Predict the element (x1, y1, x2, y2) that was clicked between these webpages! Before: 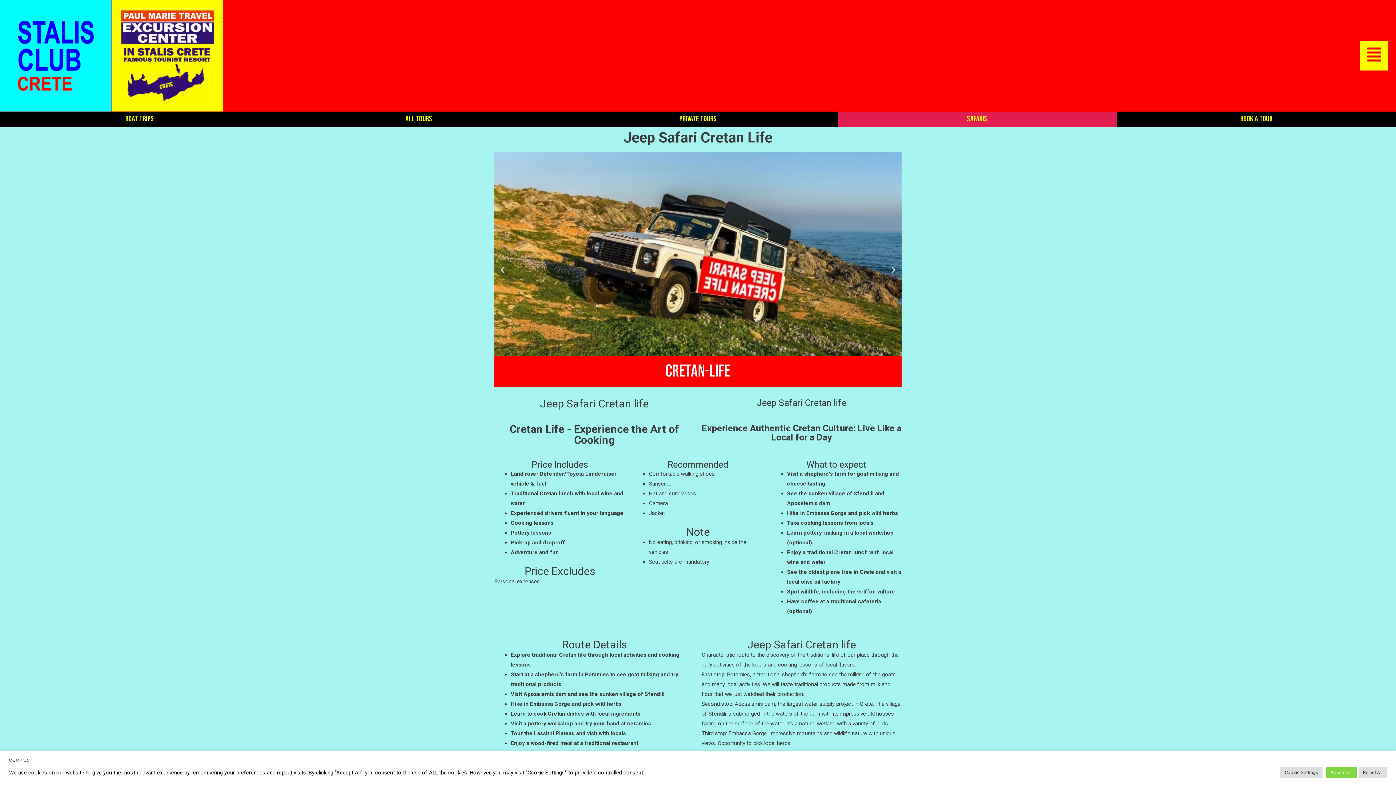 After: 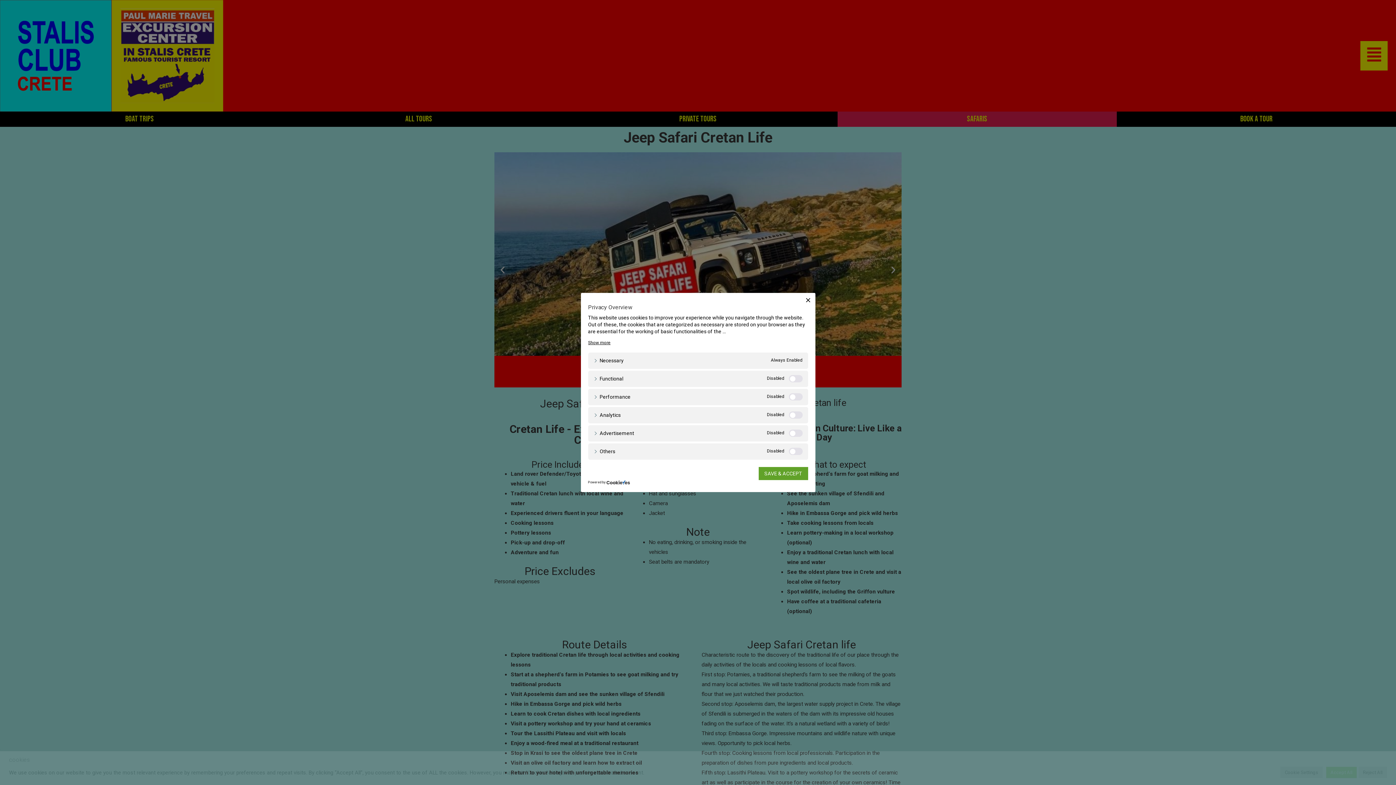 Action: label: Cookie Settings bbox: (1280, 767, 1322, 778)